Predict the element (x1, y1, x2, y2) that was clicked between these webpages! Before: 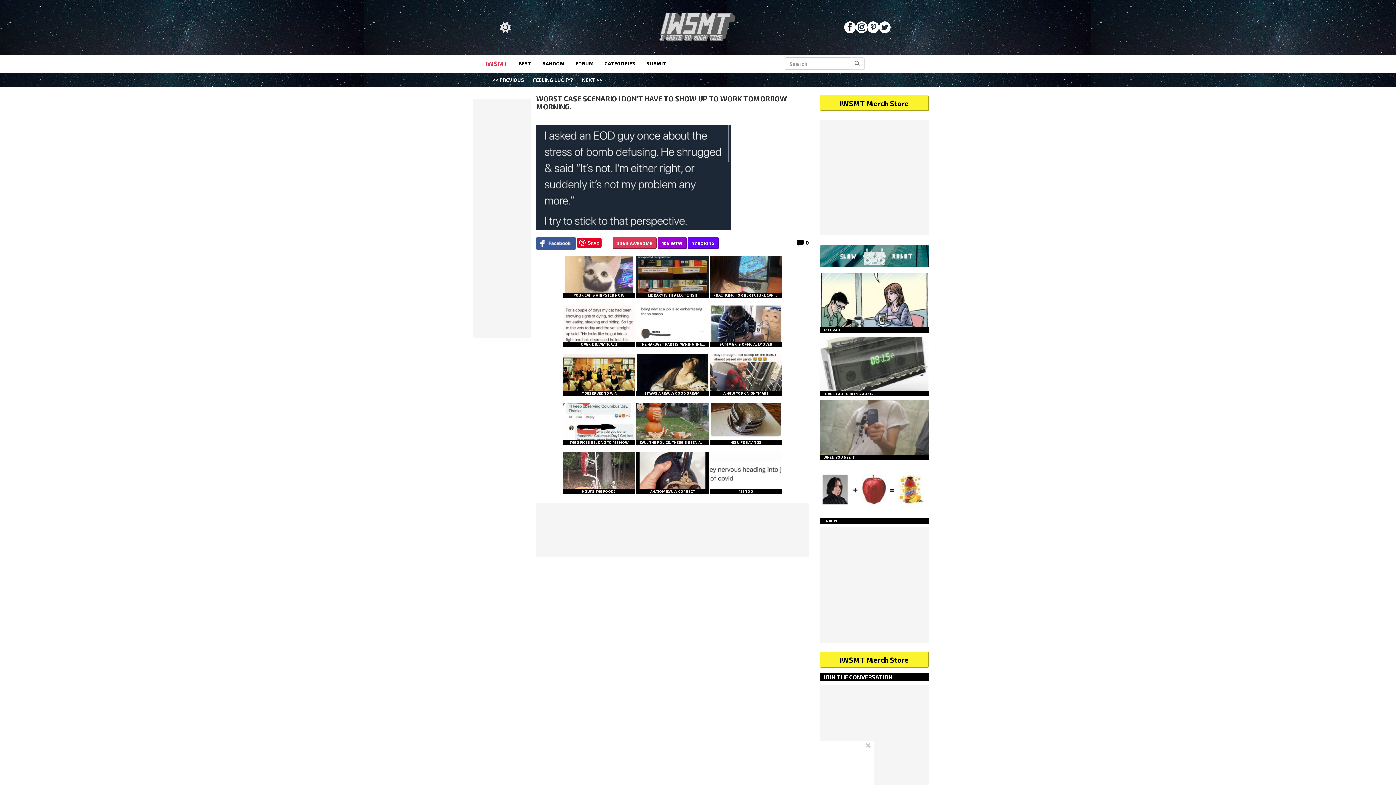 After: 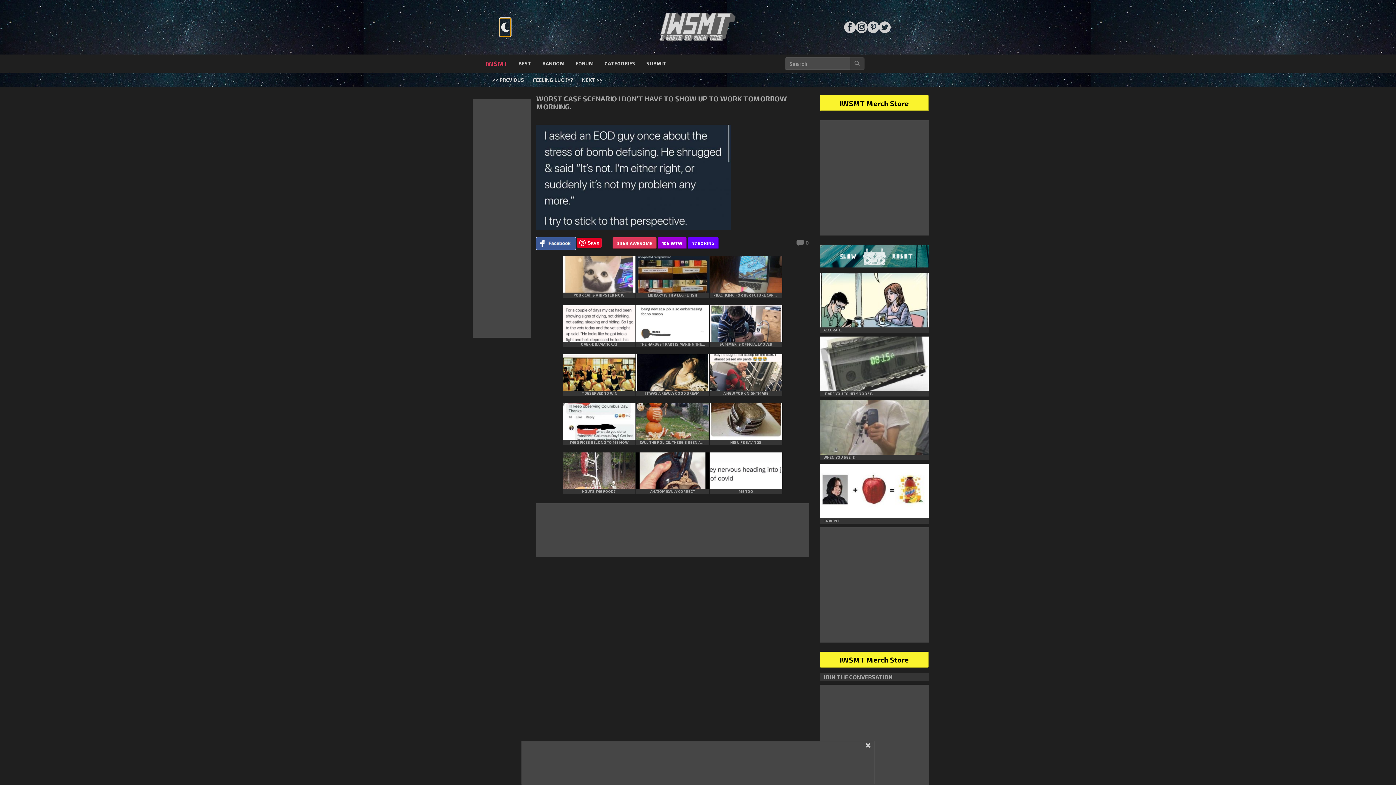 Action: bbox: (500, 18, 510, 36)